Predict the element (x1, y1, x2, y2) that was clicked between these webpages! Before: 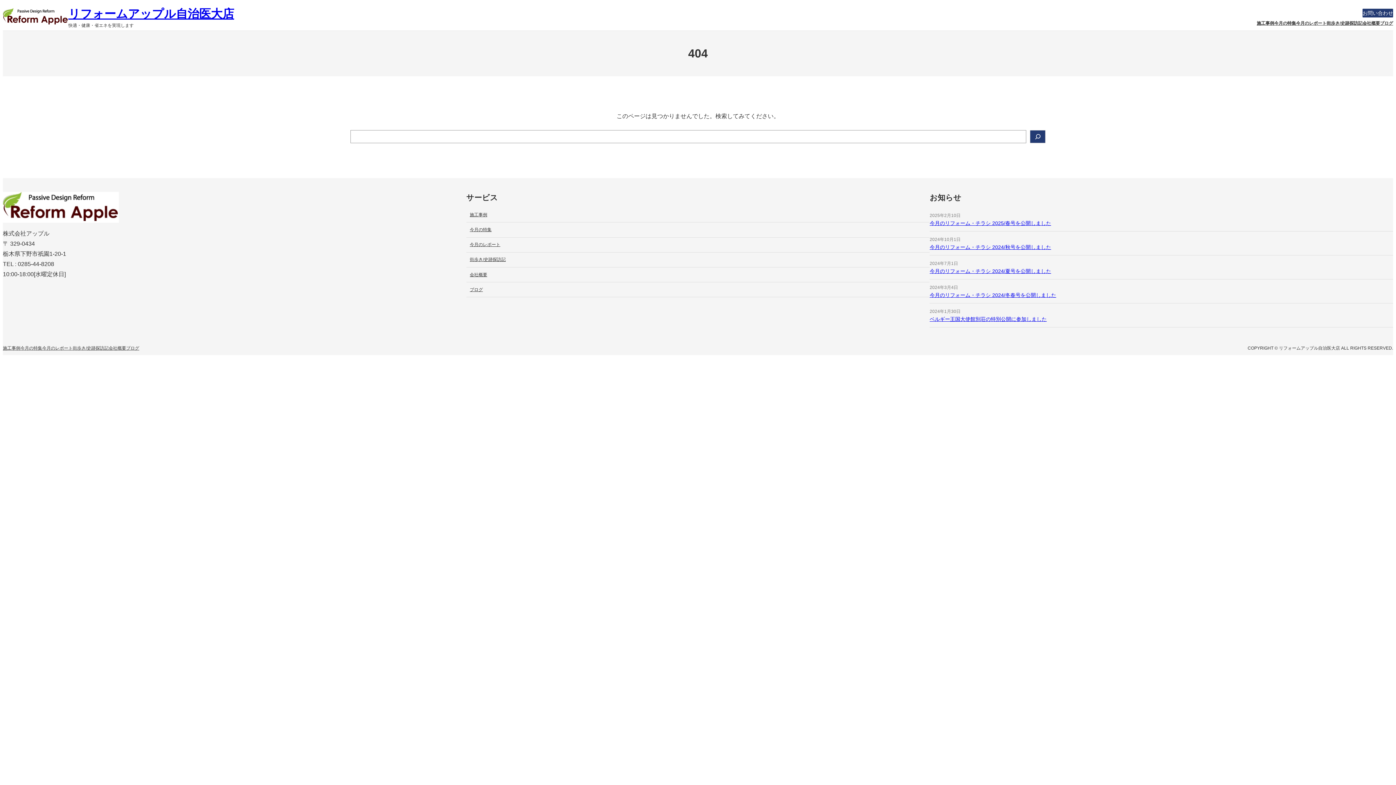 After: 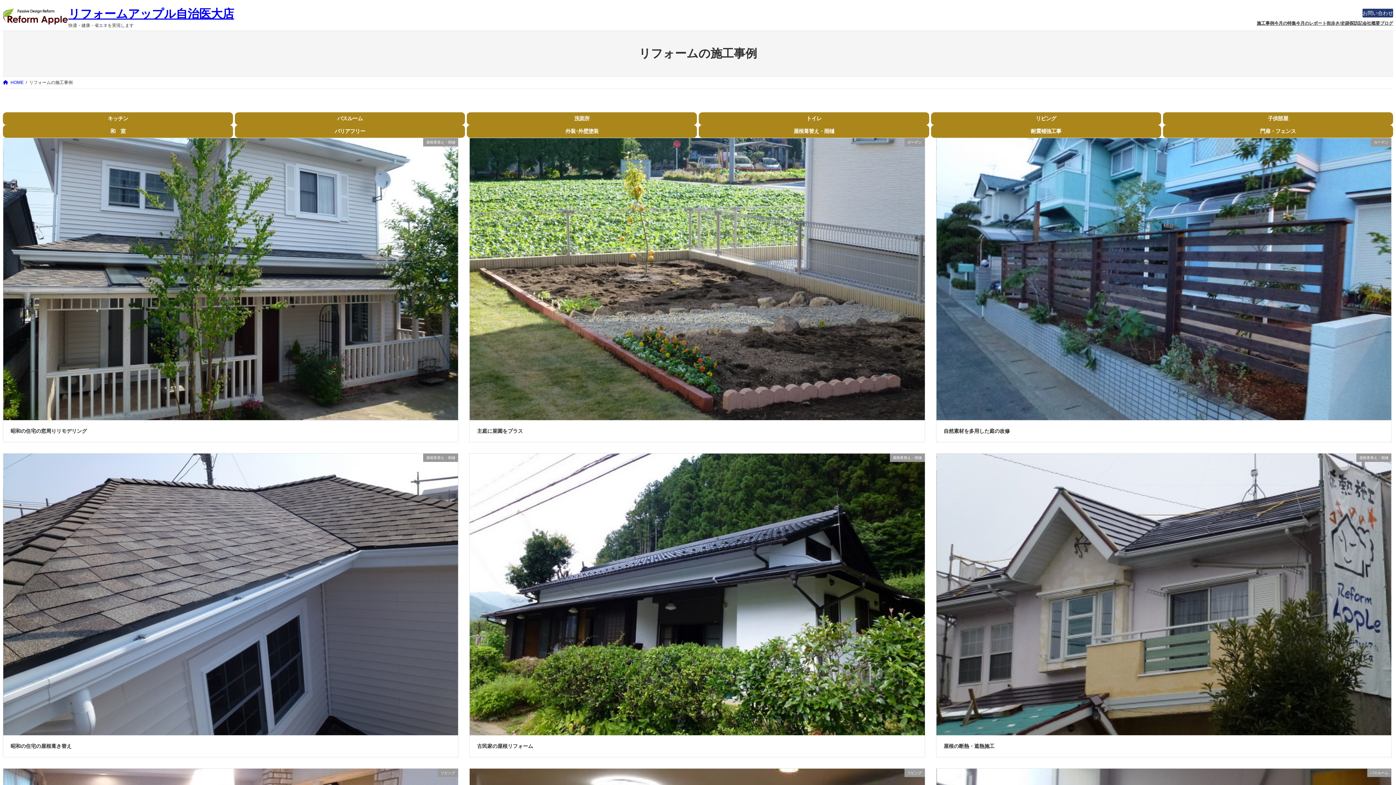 Action: bbox: (466, 207, 929, 222) label: 施工事例